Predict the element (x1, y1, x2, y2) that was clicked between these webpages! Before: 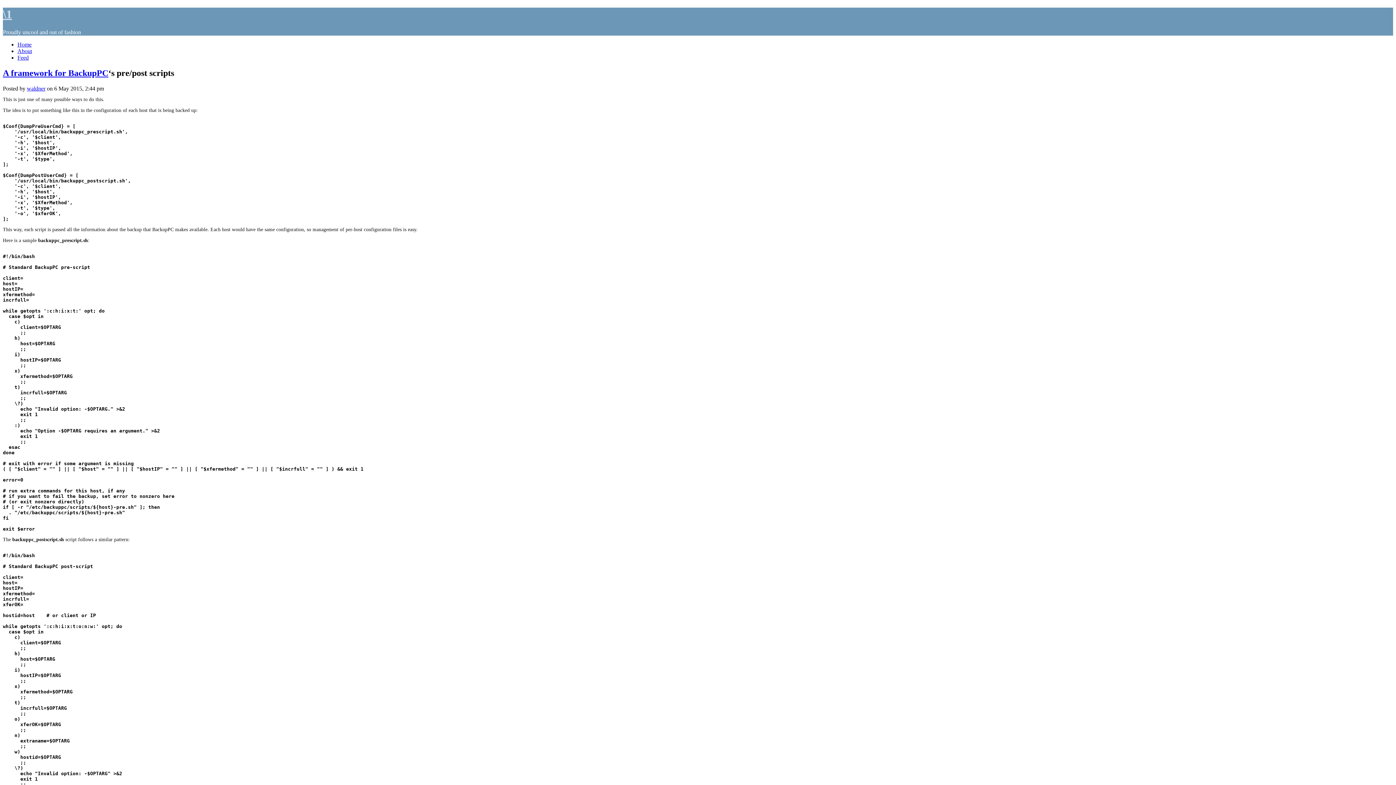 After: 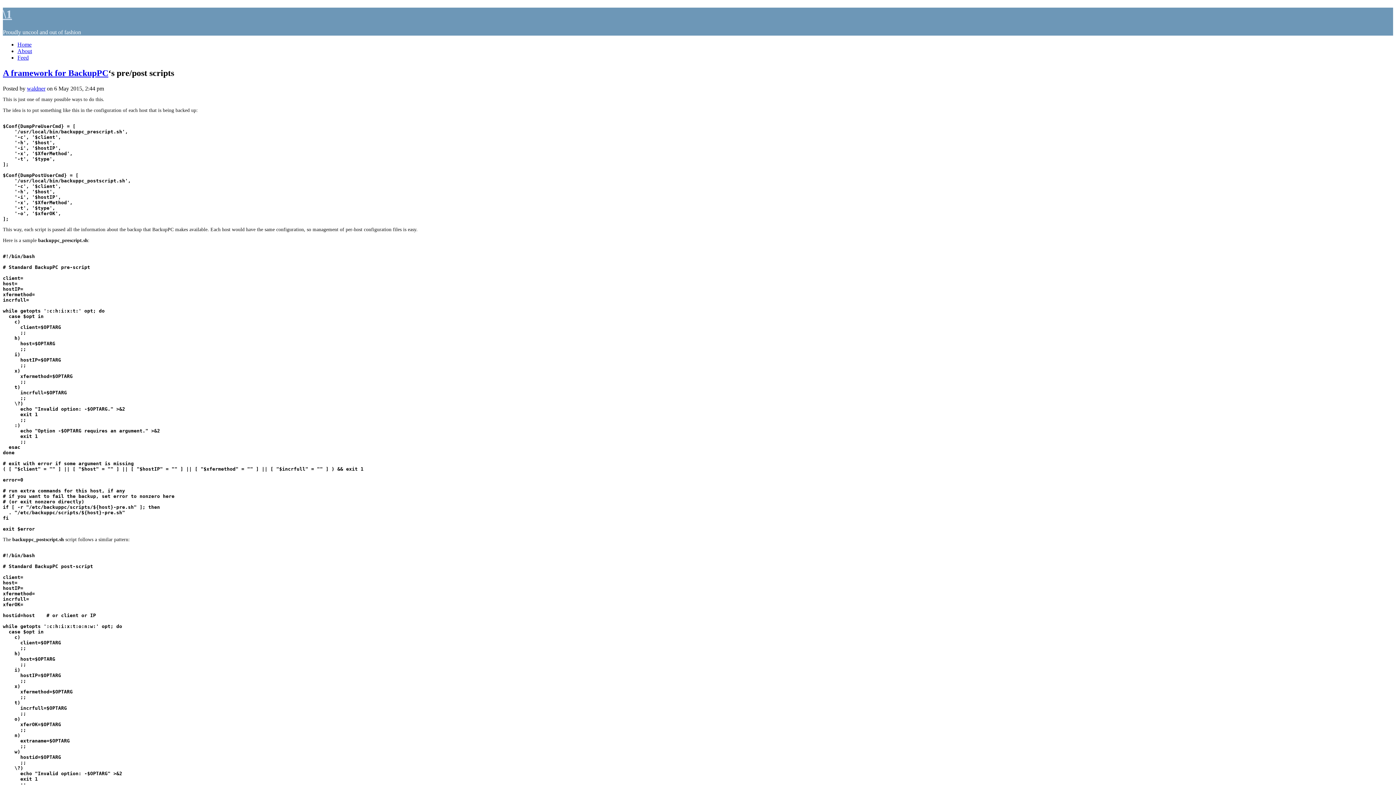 Action: bbox: (2, 7, 12, 20) label: \1